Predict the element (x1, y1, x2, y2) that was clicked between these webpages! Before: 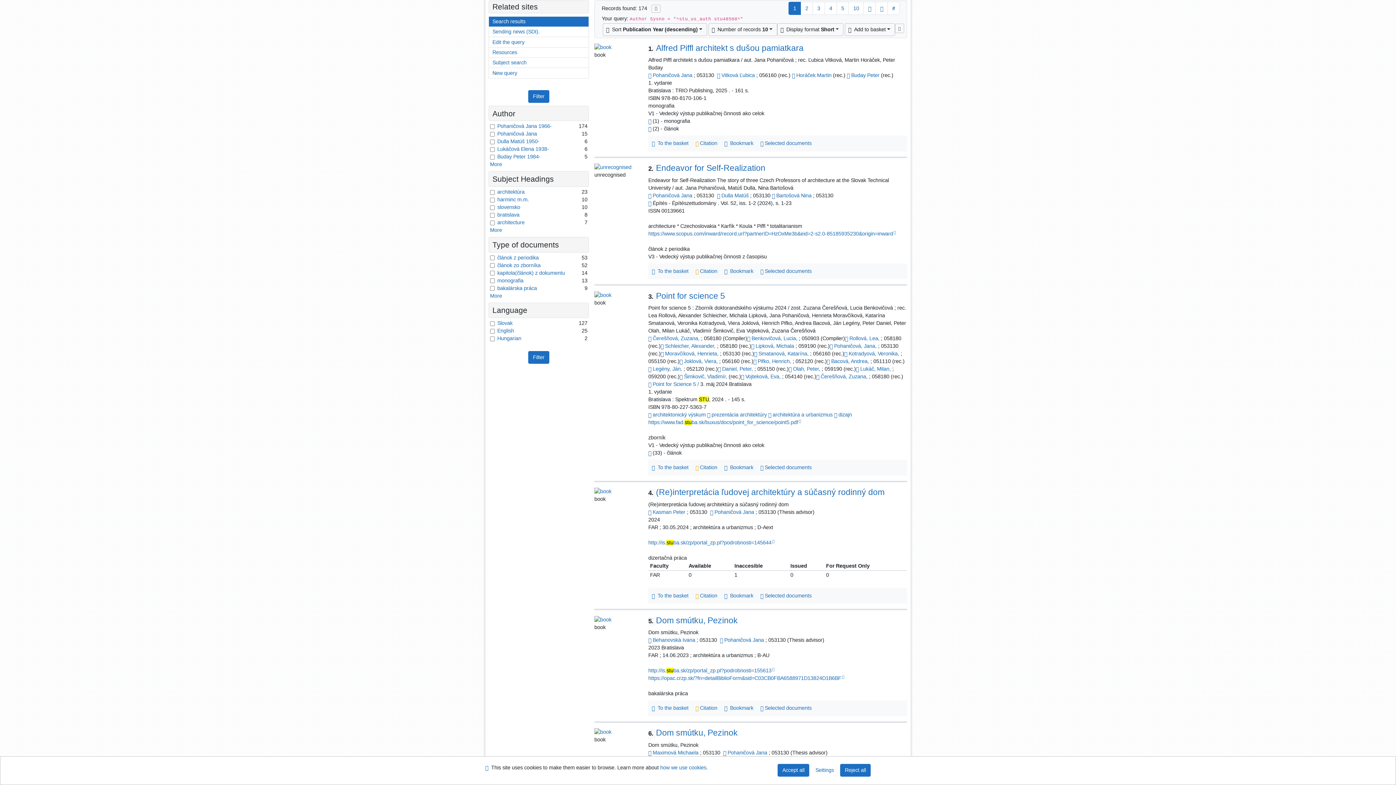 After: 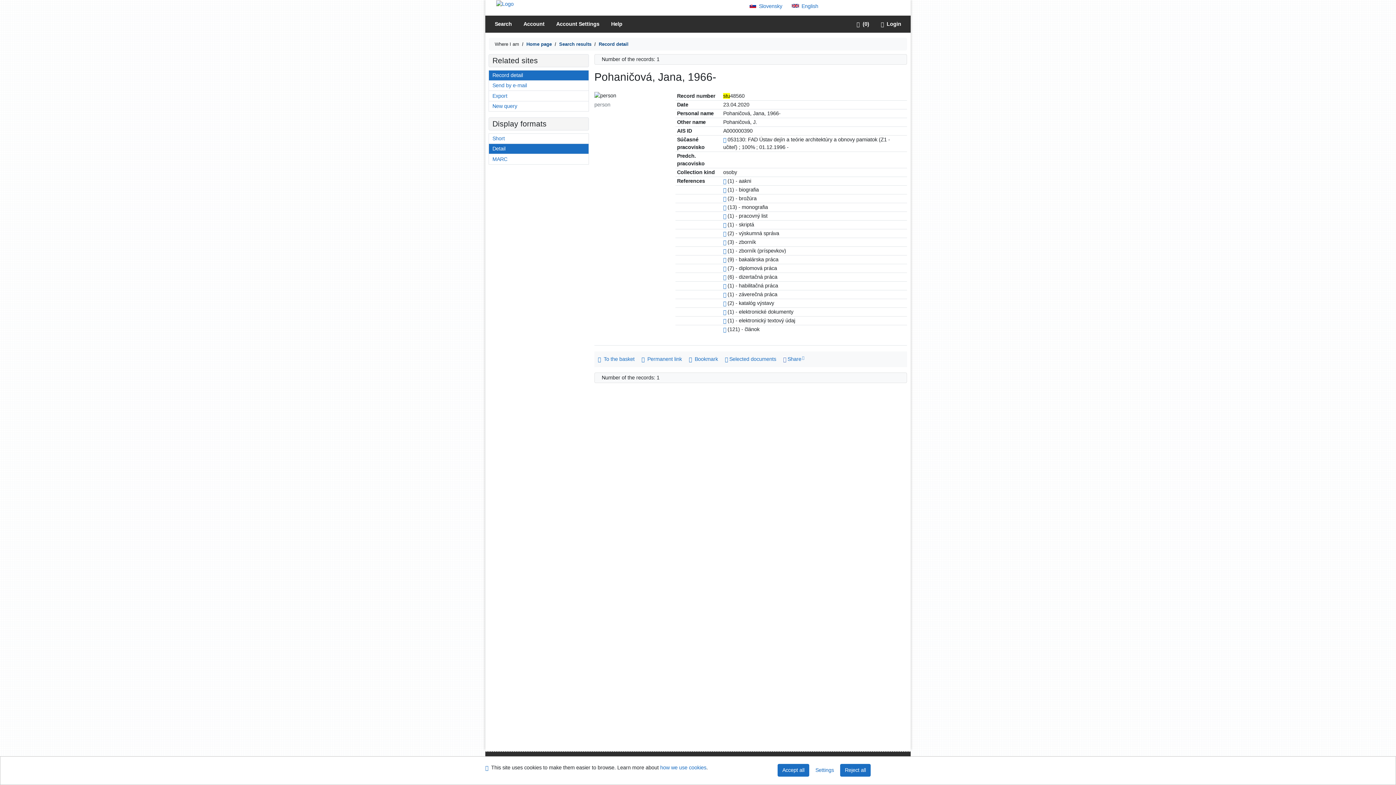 Action: label: Link to the related record bbox: (648, 72, 651, 78)